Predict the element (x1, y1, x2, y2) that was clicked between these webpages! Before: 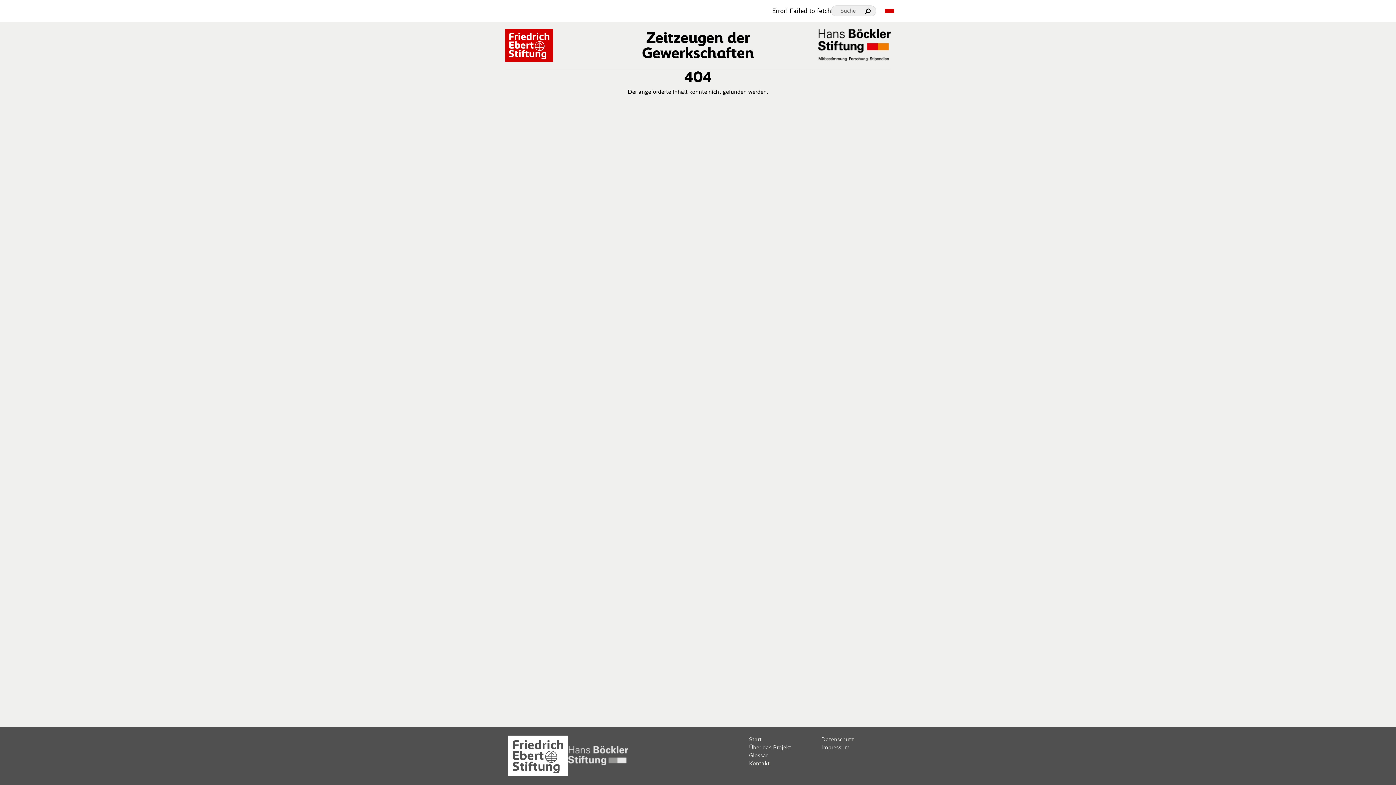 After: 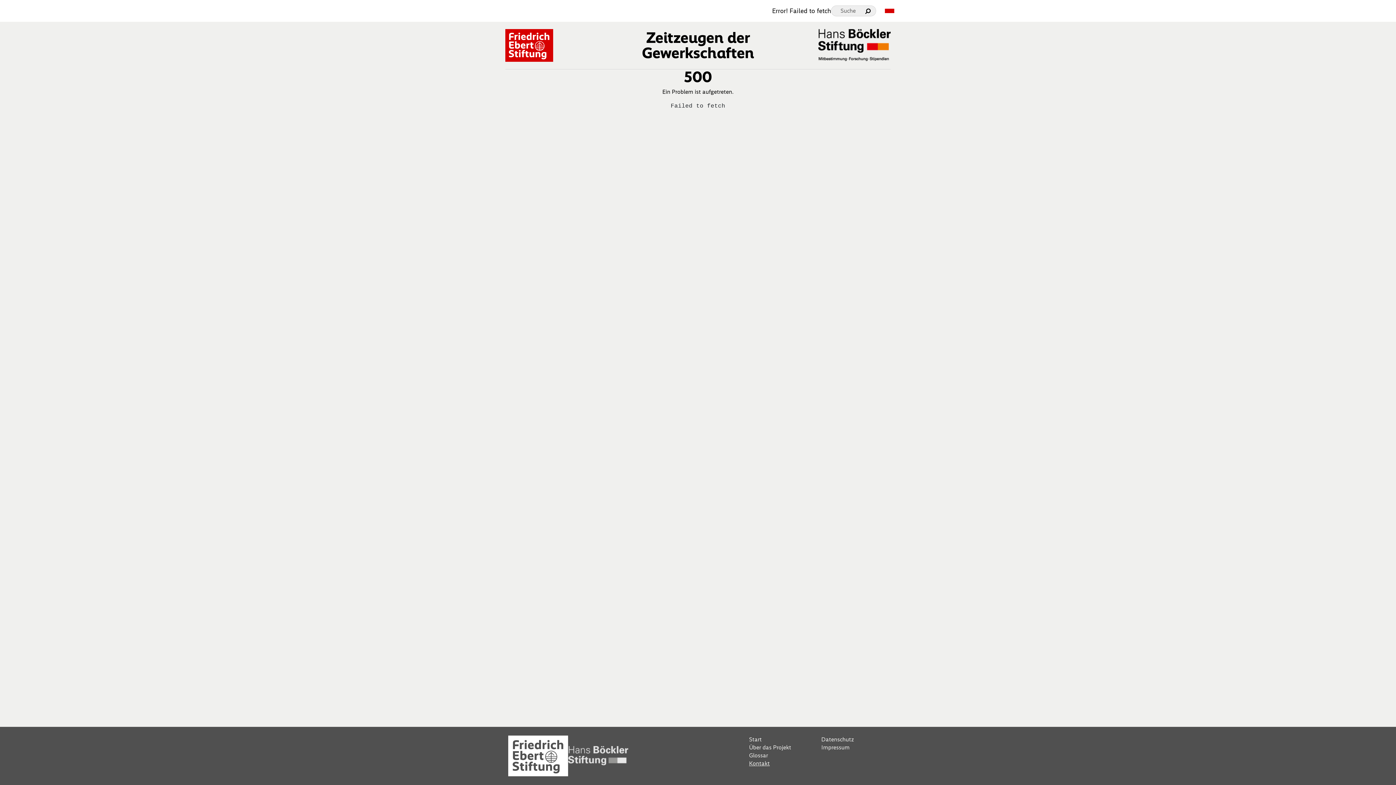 Action: label: Kontakt bbox: (749, 759, 815, 767)